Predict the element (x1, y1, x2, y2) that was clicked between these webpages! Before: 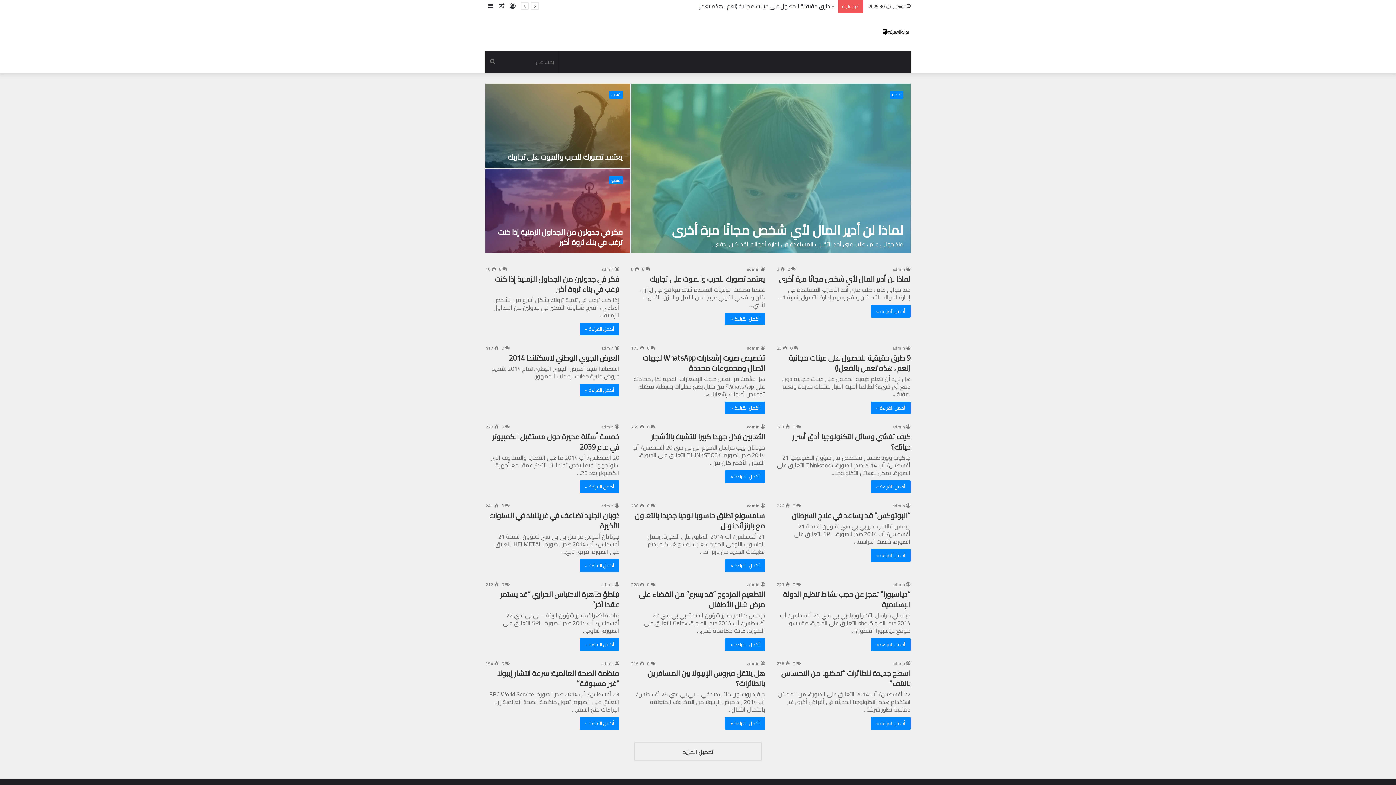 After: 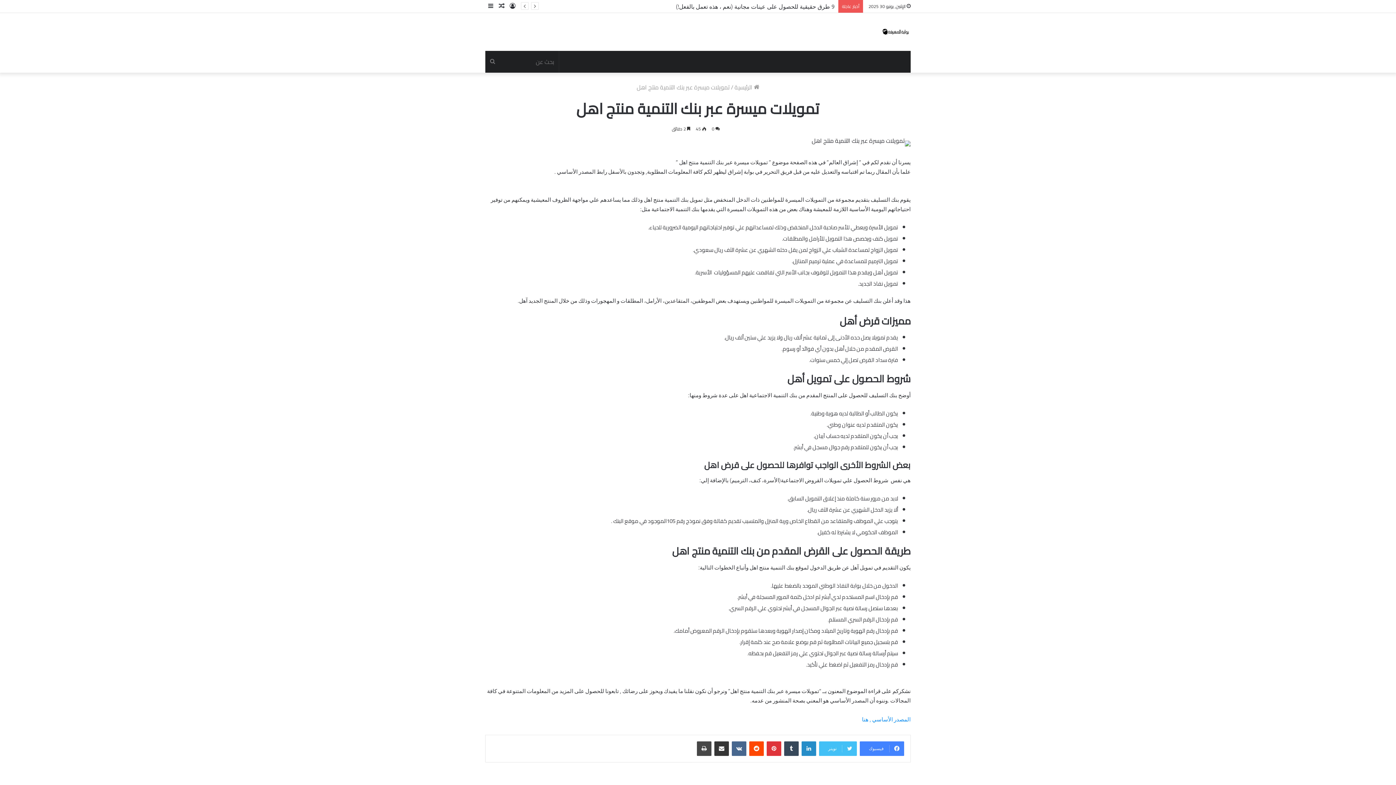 Action: bbox: (496, 0, 507, 12) label: مقال عشوائي